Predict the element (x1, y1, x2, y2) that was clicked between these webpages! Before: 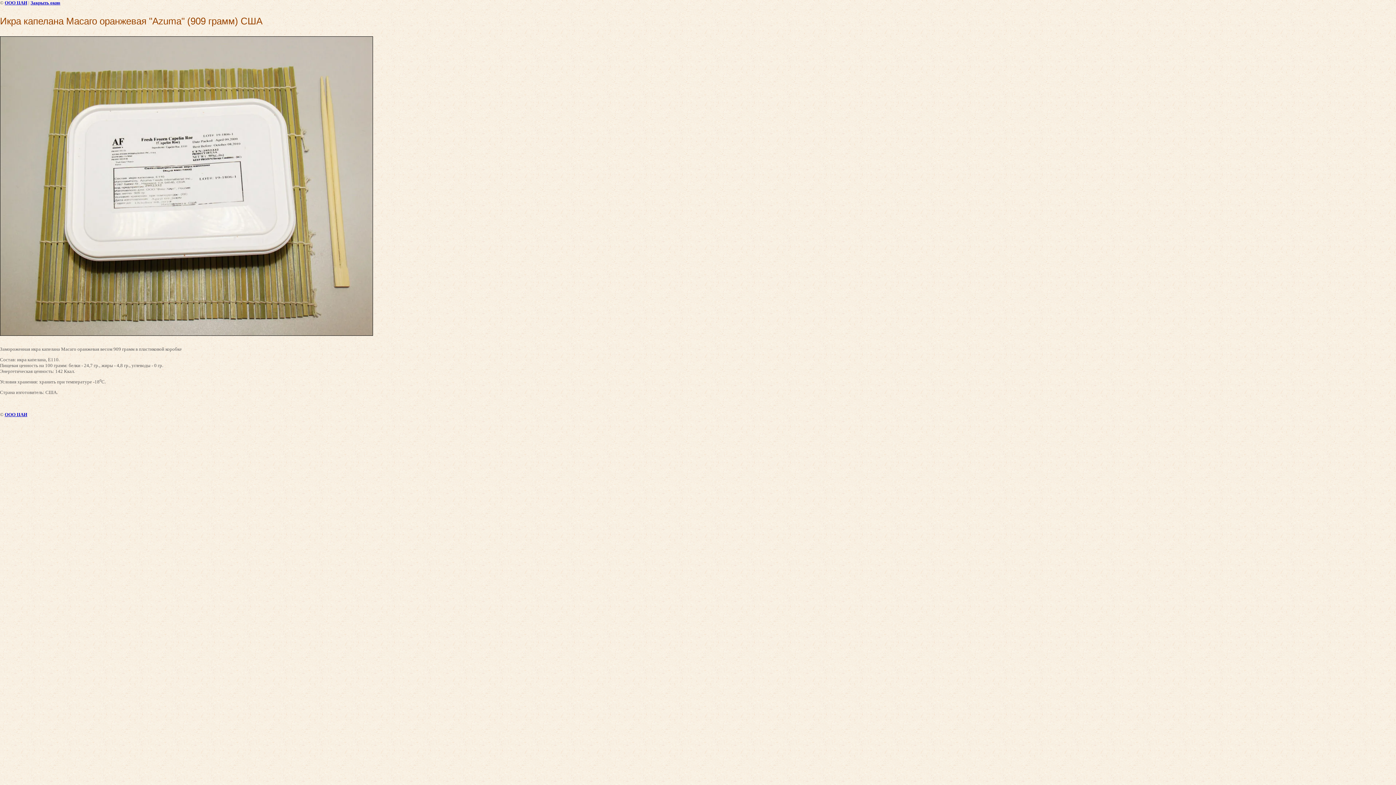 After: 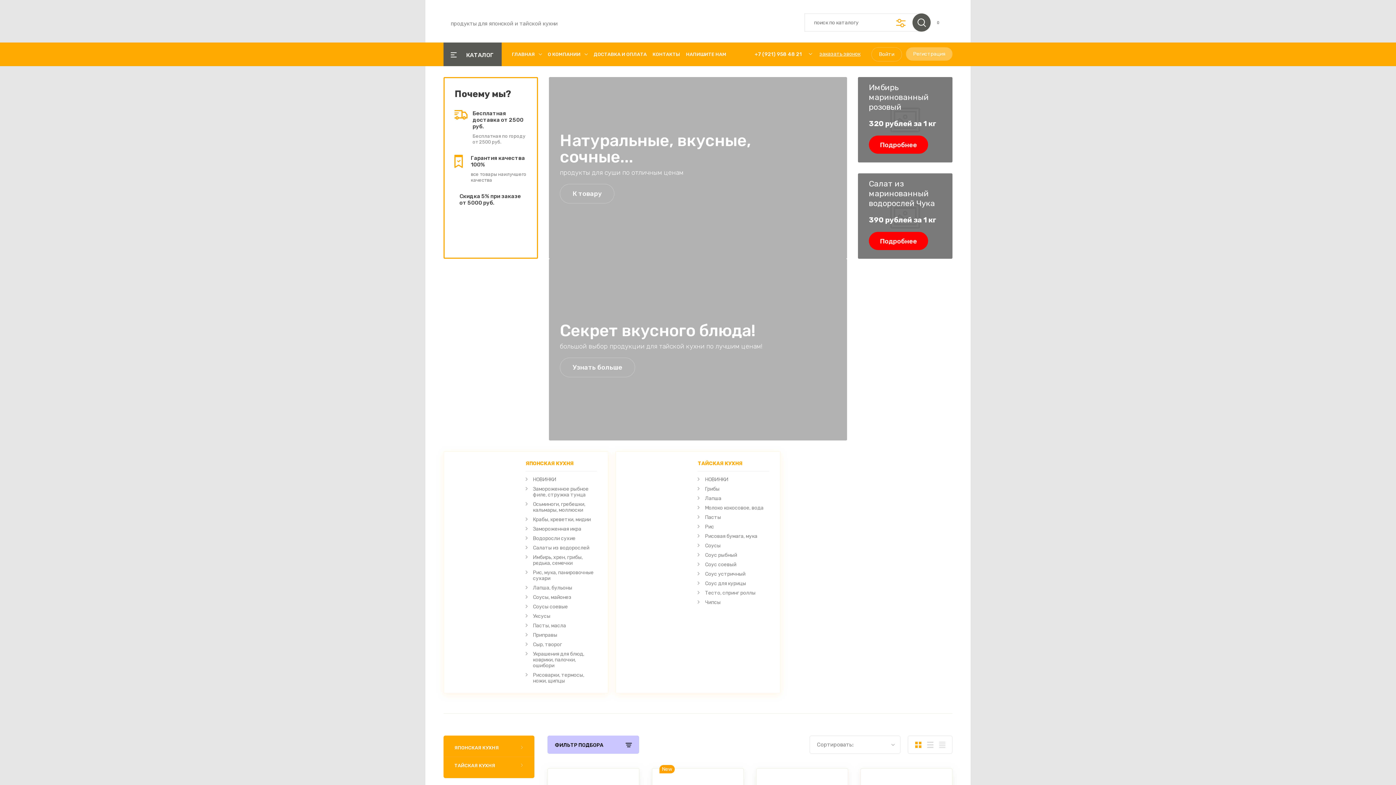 Action: label: ООО ЦАИ bbox: (4, 0, 27, 5)